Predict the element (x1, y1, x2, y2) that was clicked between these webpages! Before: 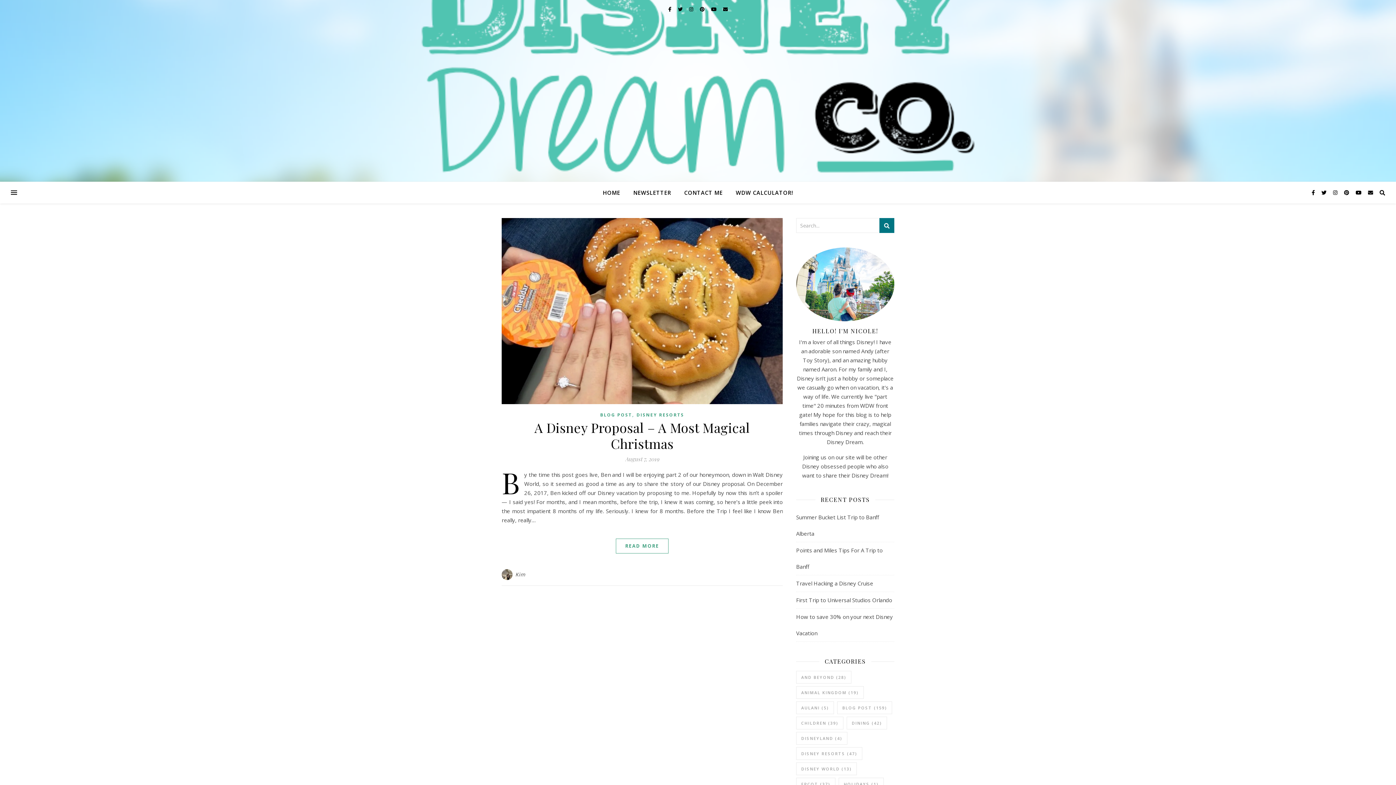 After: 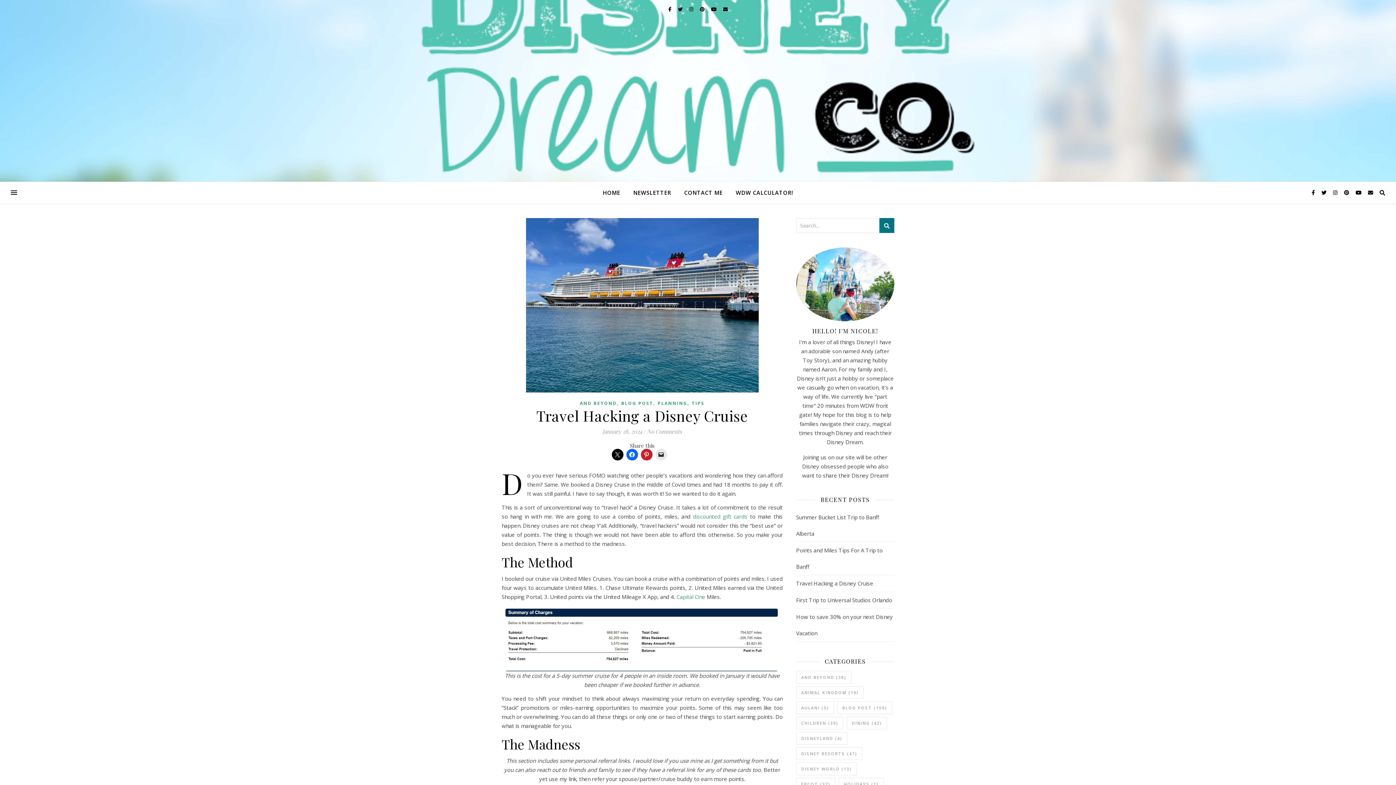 Action: label: Travel Hacking a Disney Cruise bbox: (796, 579, 873, 587)